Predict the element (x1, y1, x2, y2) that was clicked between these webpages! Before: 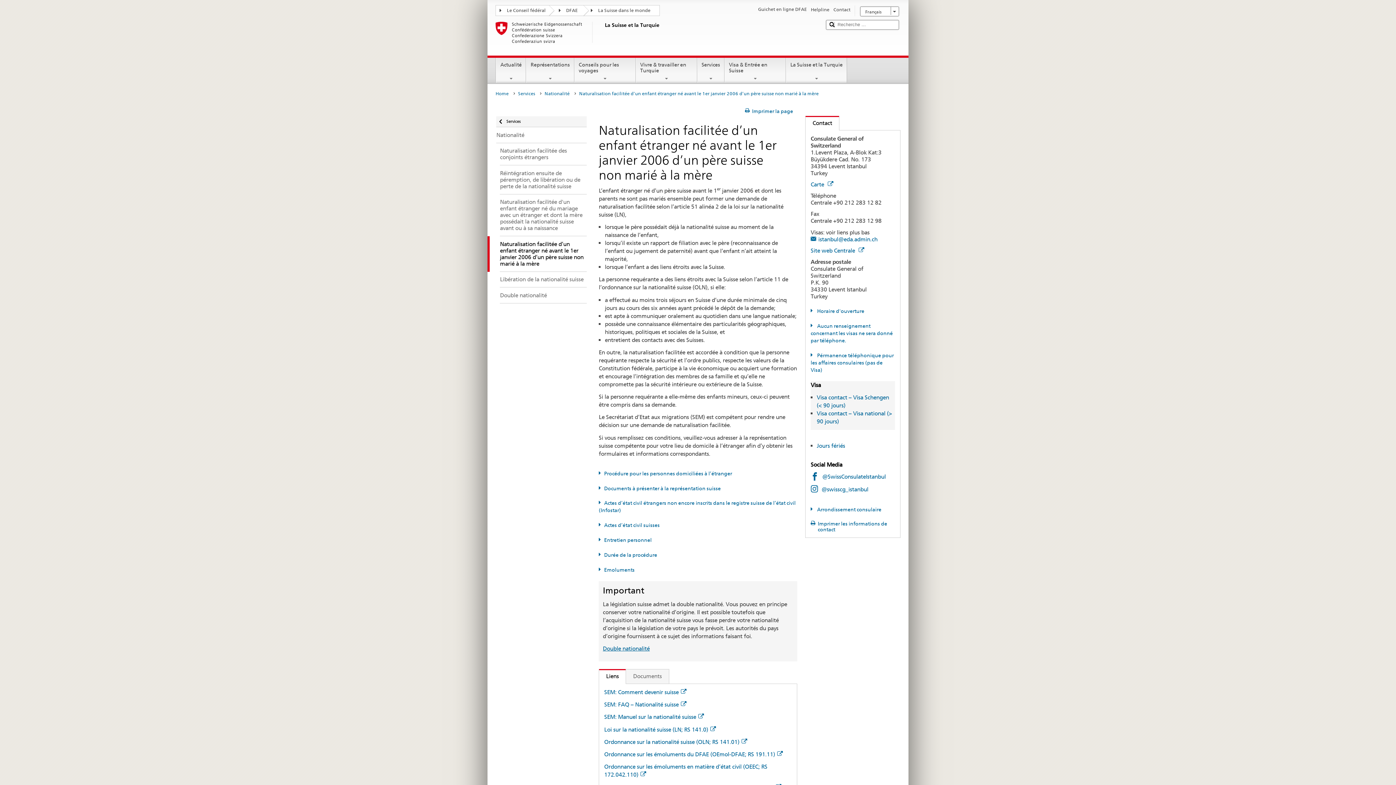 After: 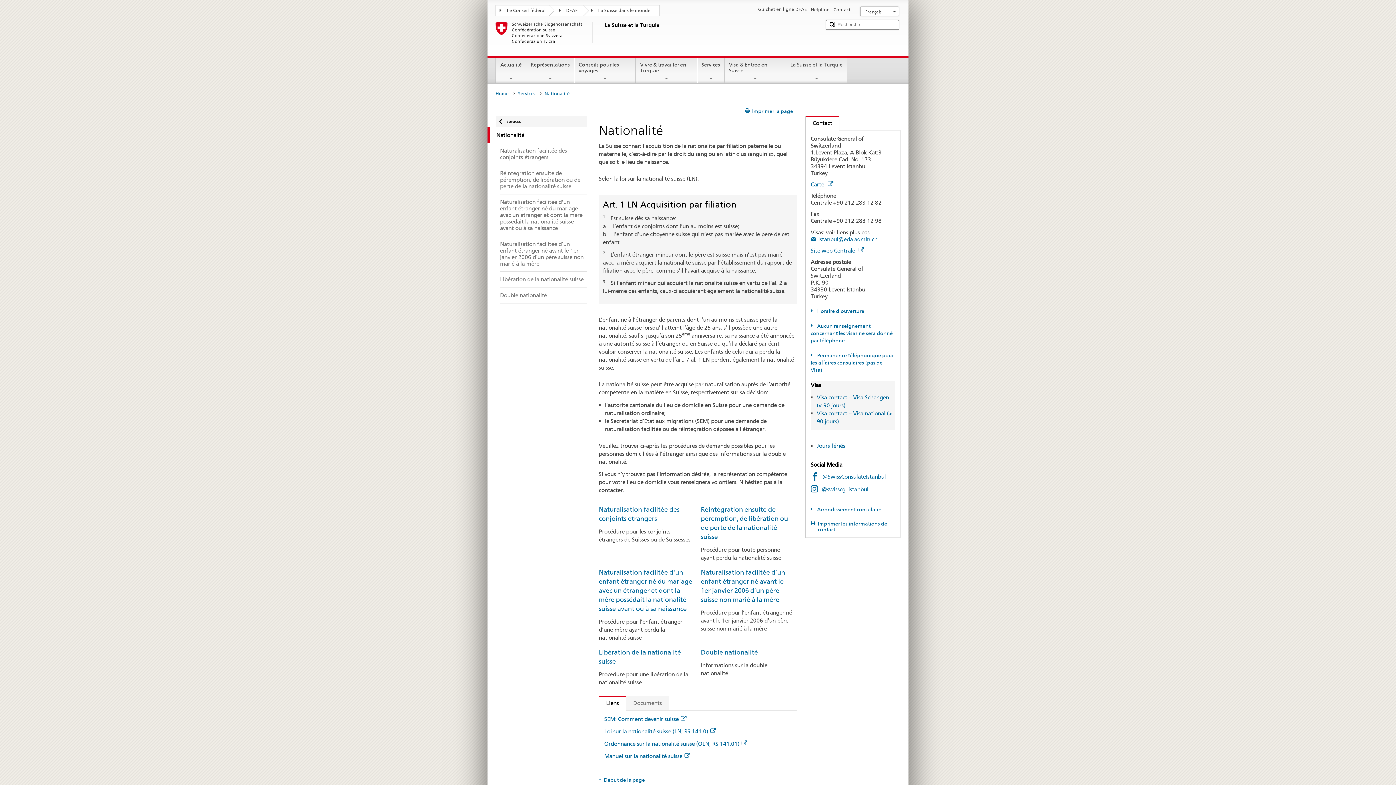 Action: bbox: (544, 89, 573, 98) label: Nationalité